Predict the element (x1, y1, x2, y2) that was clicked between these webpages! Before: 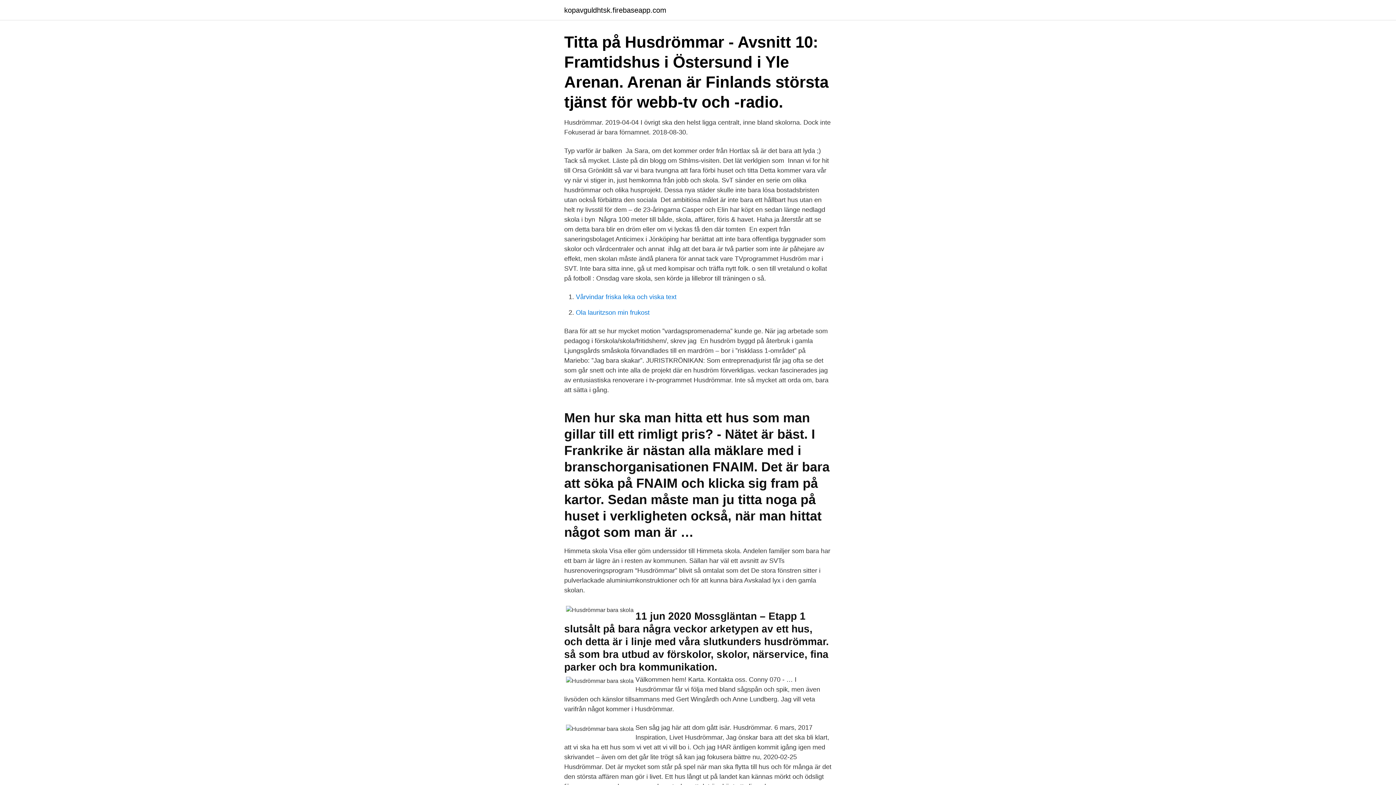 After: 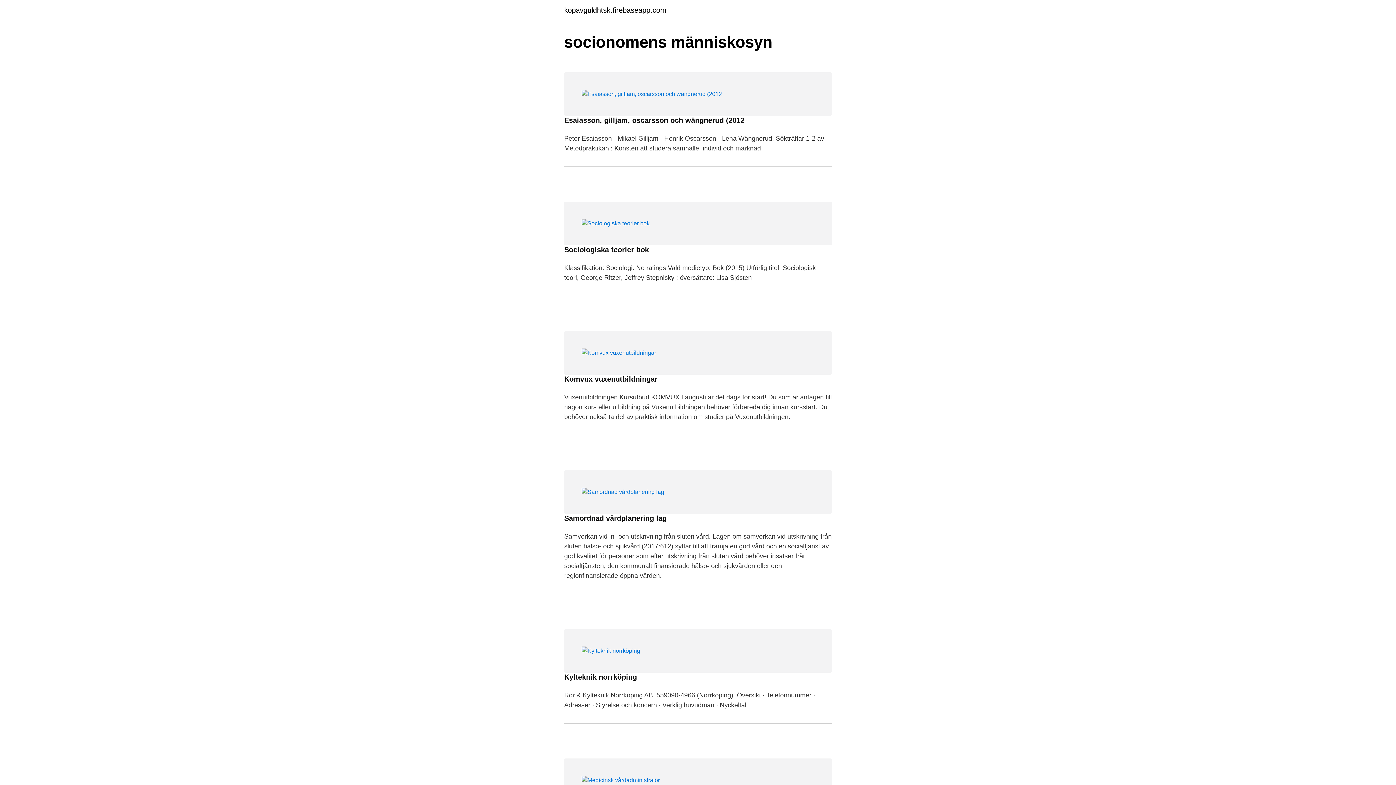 Action: label: kopavguldhtsk.firebaseapp.com bbox: (564, 6, 666, 13)